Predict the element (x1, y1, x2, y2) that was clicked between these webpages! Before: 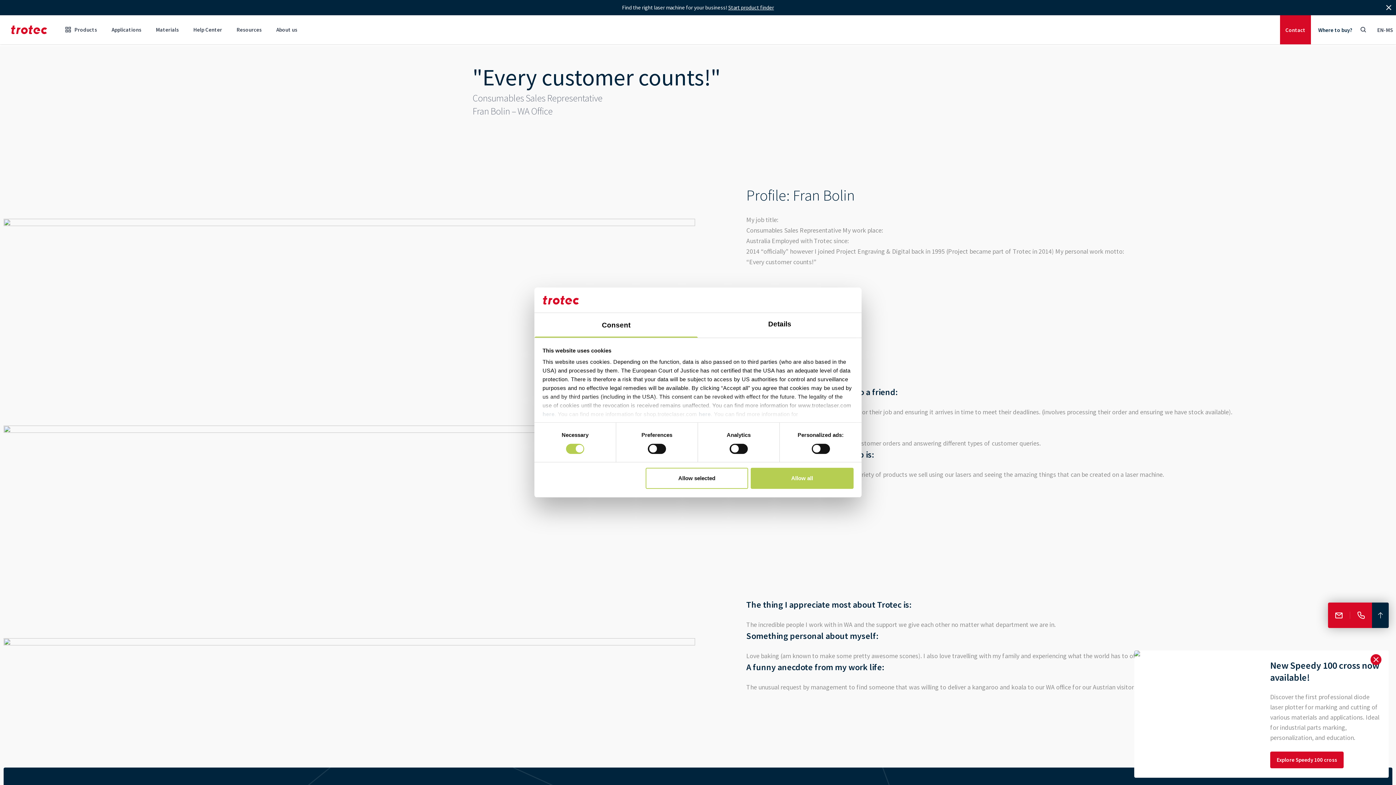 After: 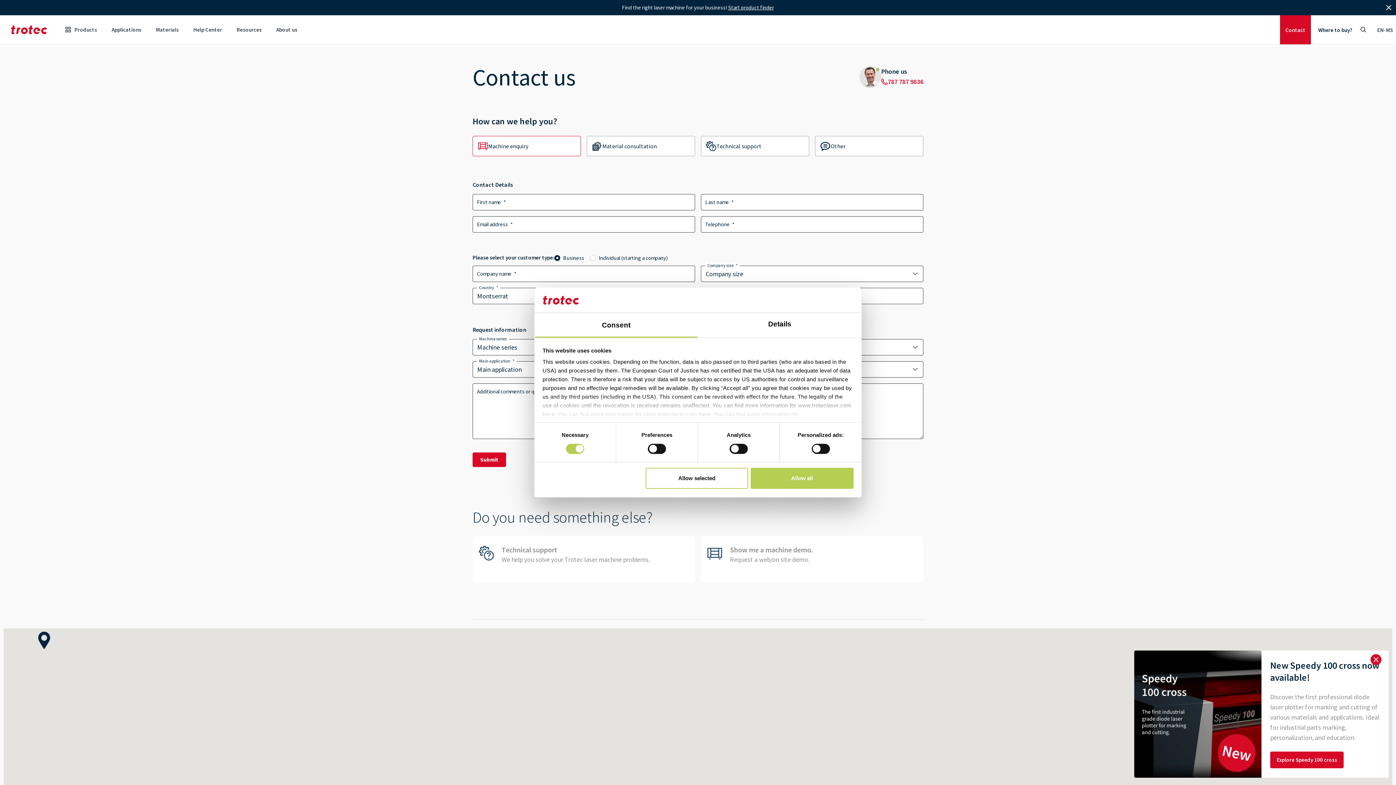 Action: label:  bbox: (1328, 612, 1350, 619)